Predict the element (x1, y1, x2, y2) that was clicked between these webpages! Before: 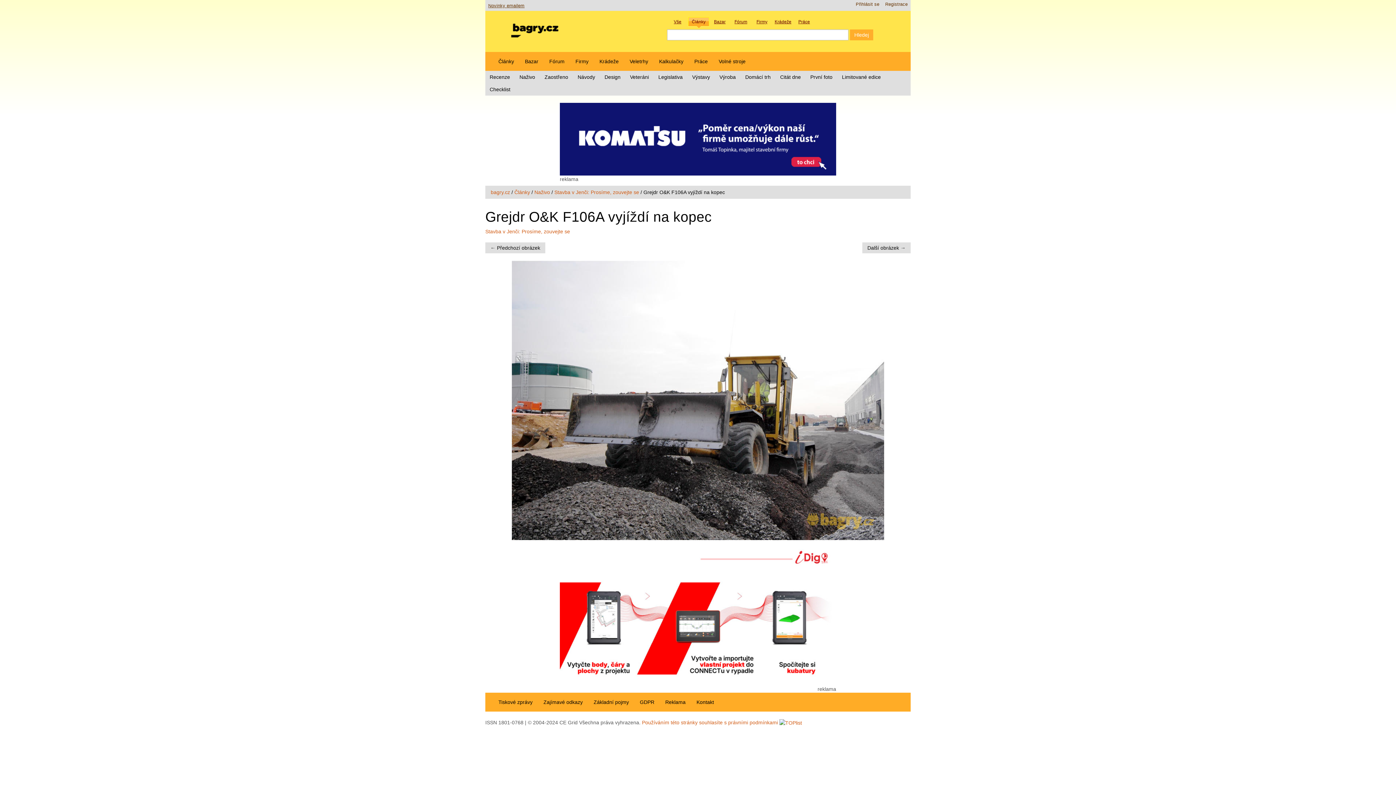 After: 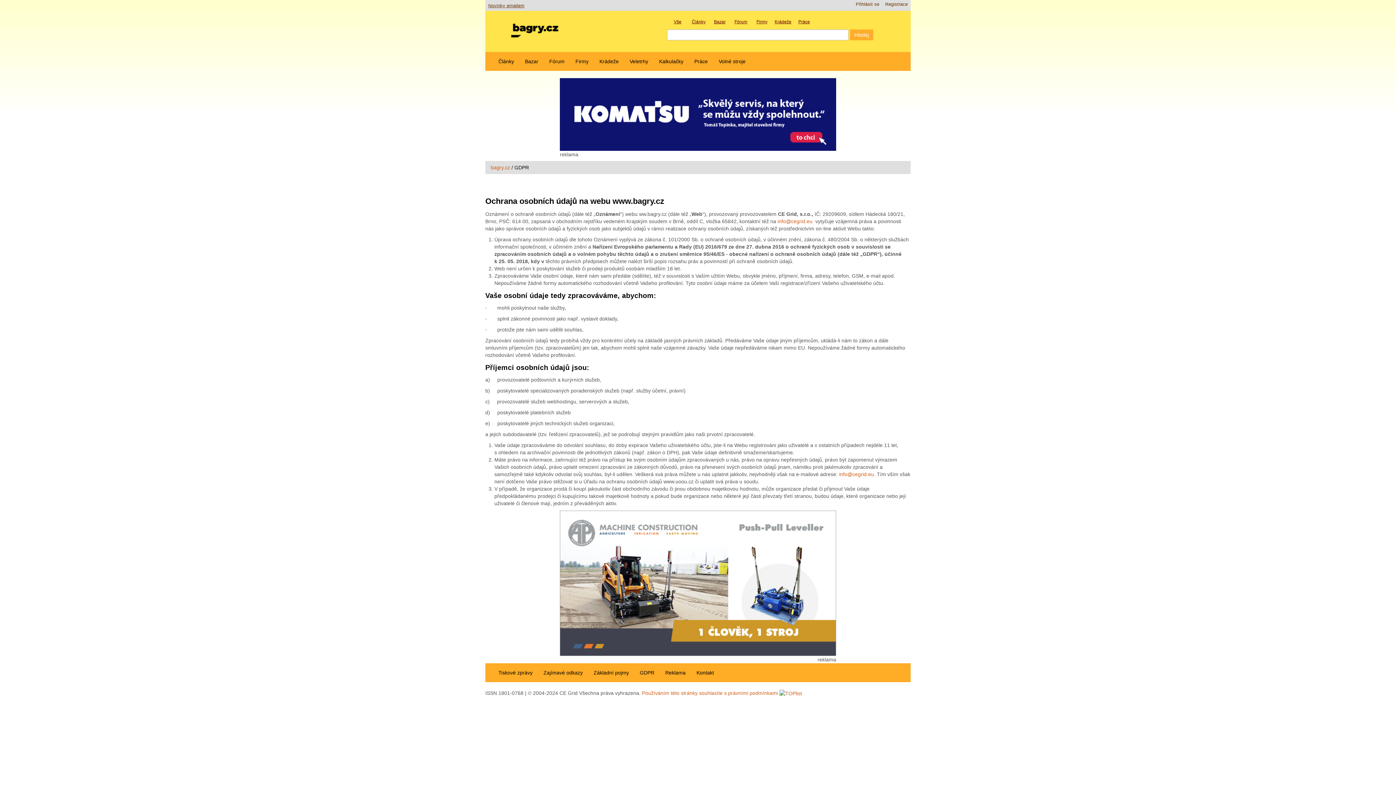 Action: bbox: (634, 693, 660, 711) label: GDPR